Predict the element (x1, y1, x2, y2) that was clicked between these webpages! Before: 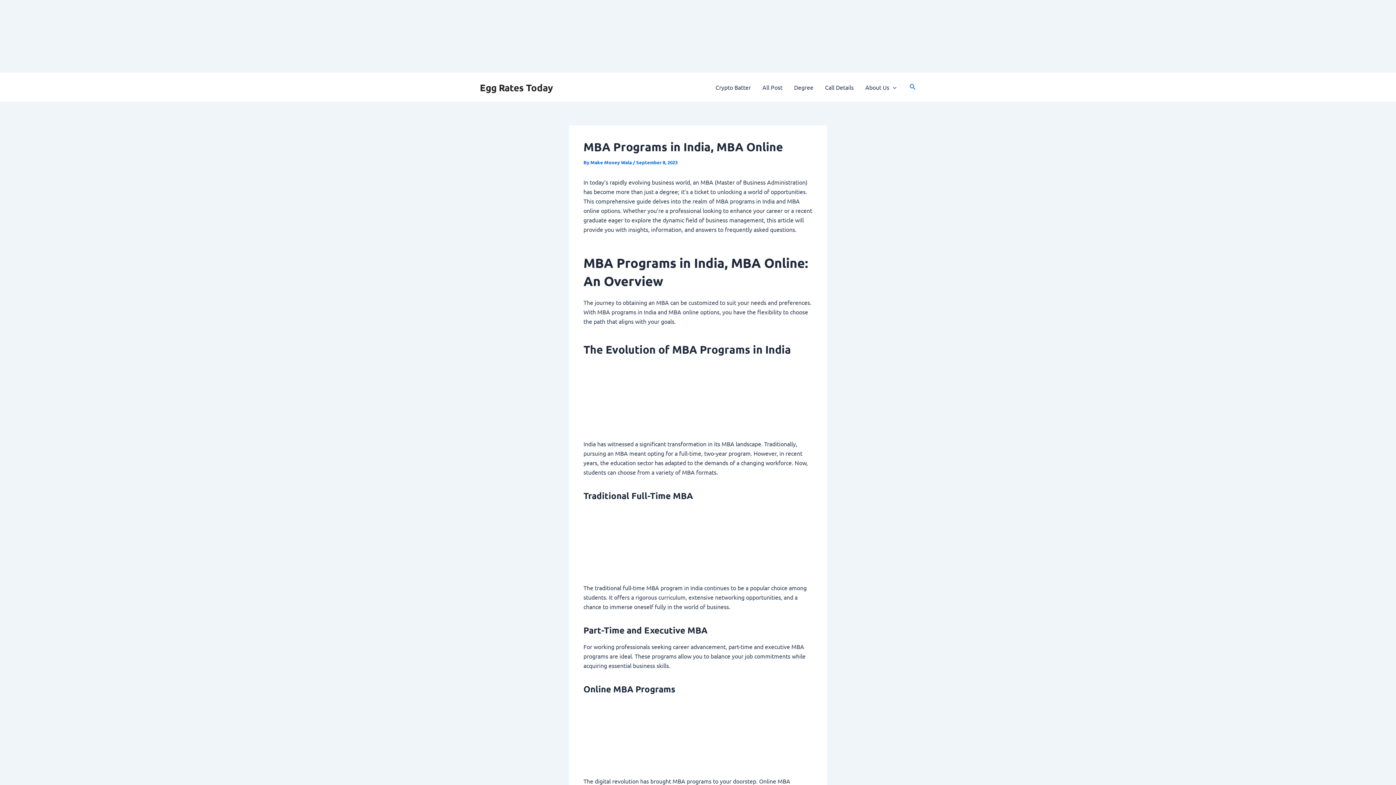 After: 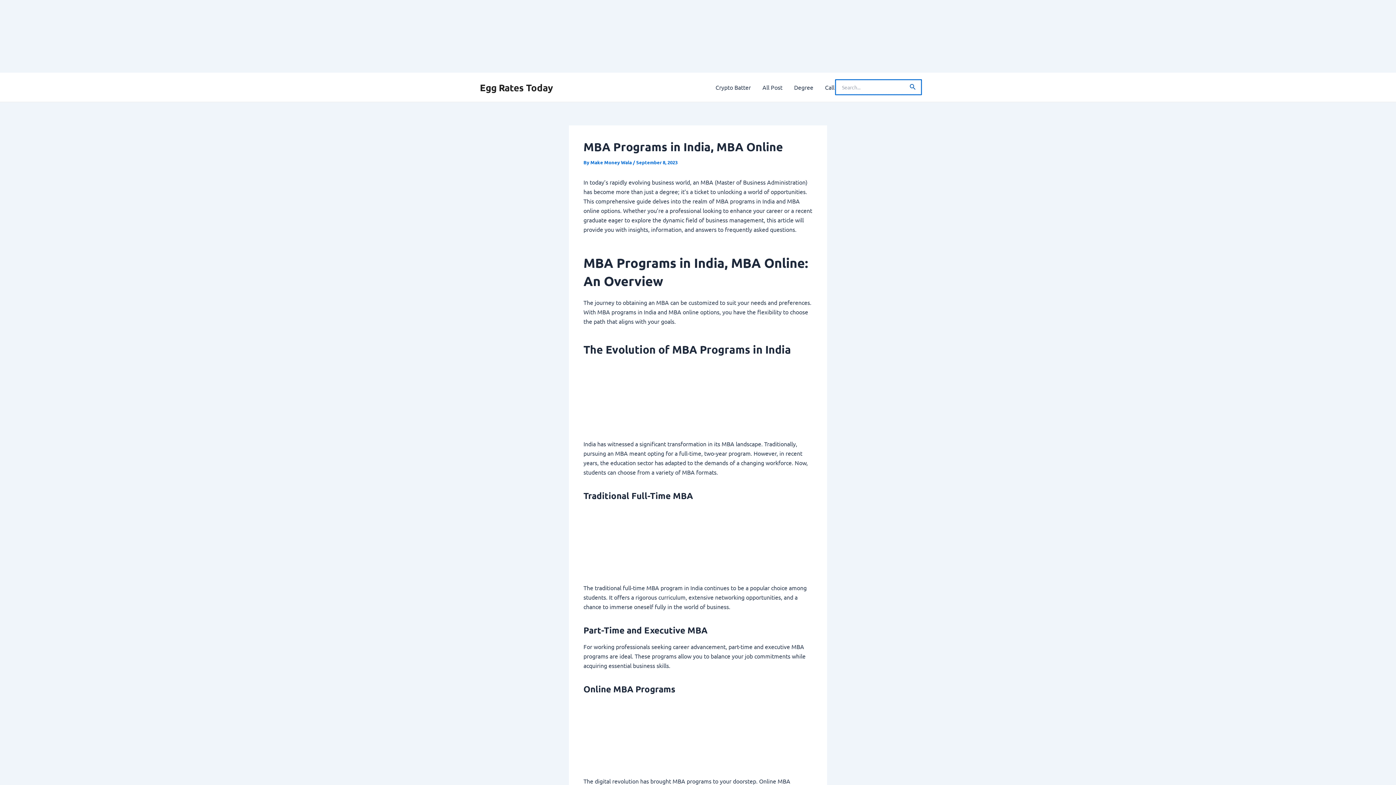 Action: bbox: (909, 82, 916, 91) label: Search icon link